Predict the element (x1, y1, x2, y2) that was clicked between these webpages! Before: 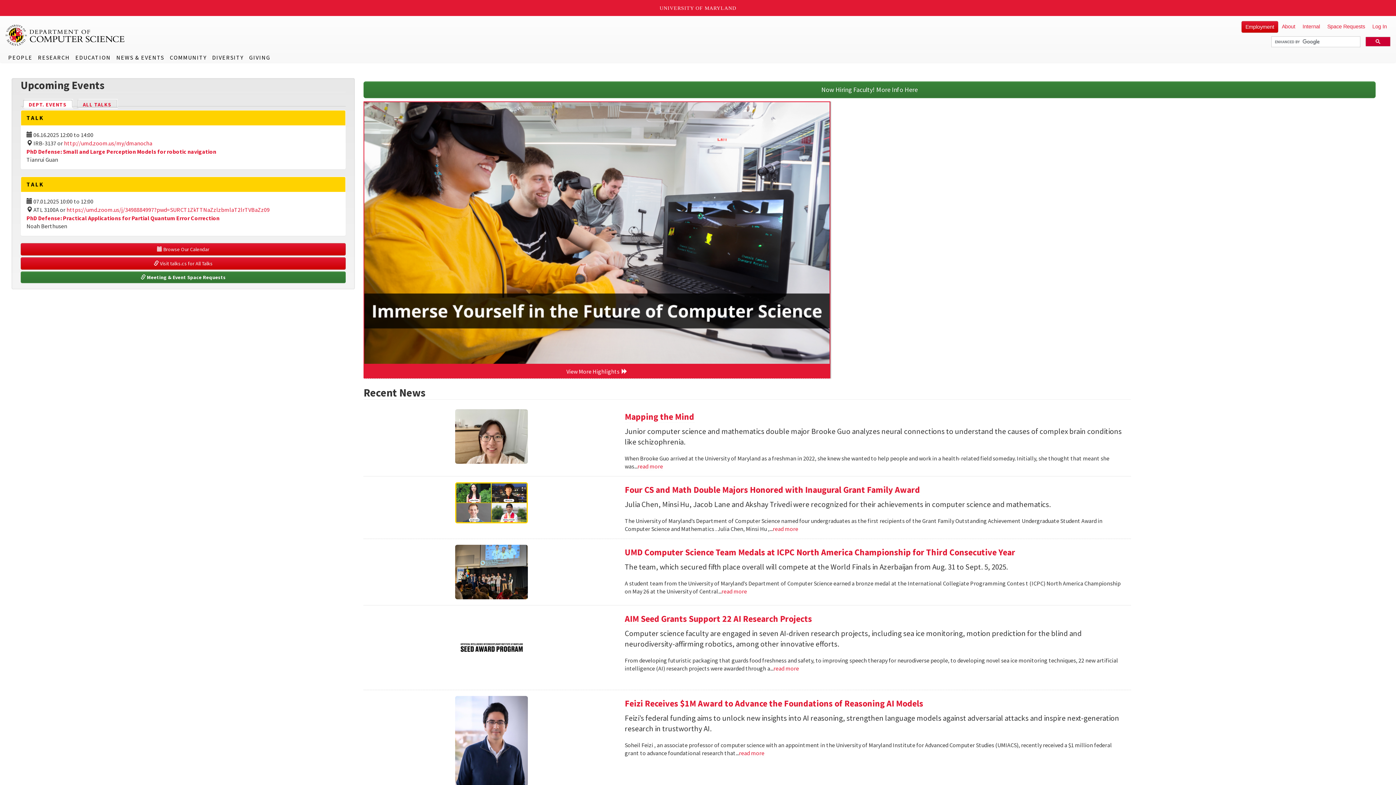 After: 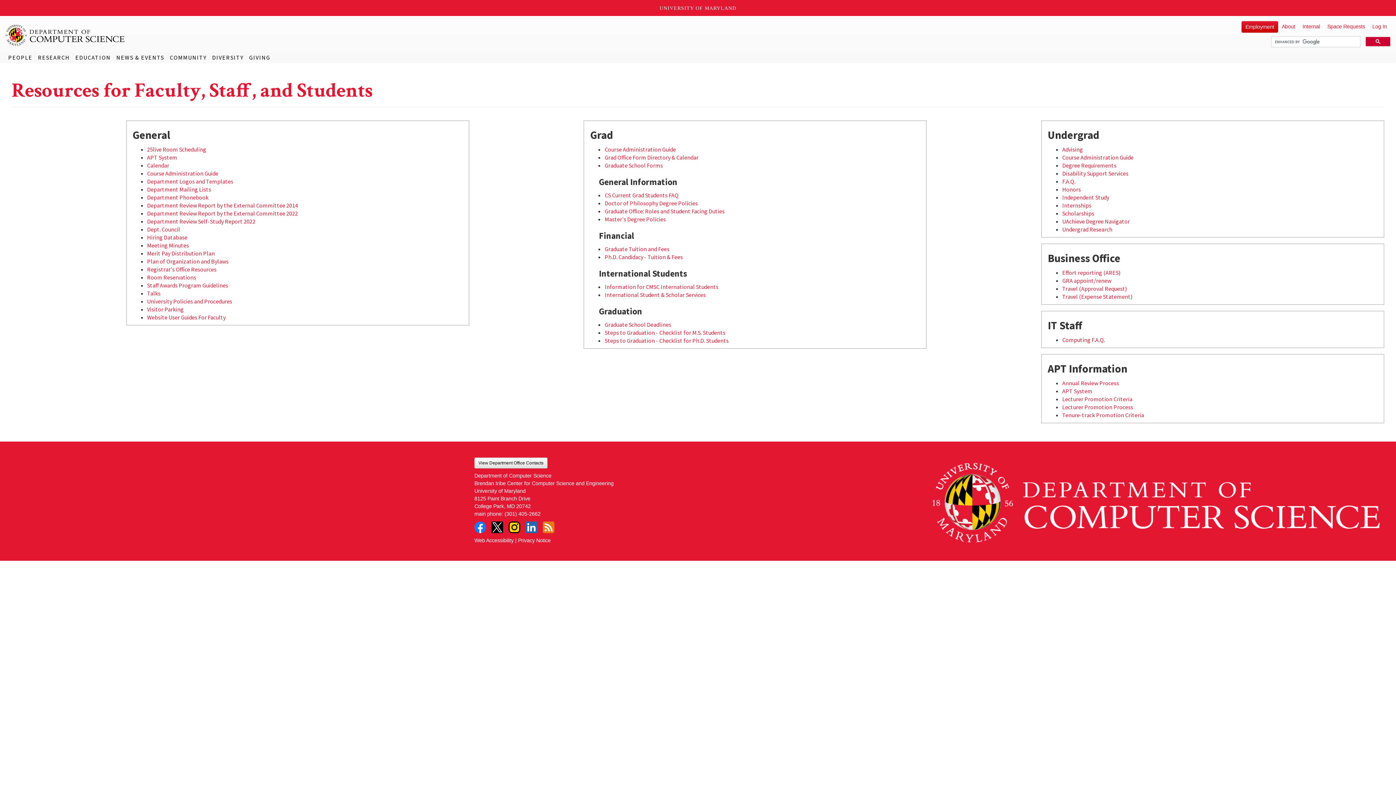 Action: label: Internal bbox: (1299, 21, 1324, 32)